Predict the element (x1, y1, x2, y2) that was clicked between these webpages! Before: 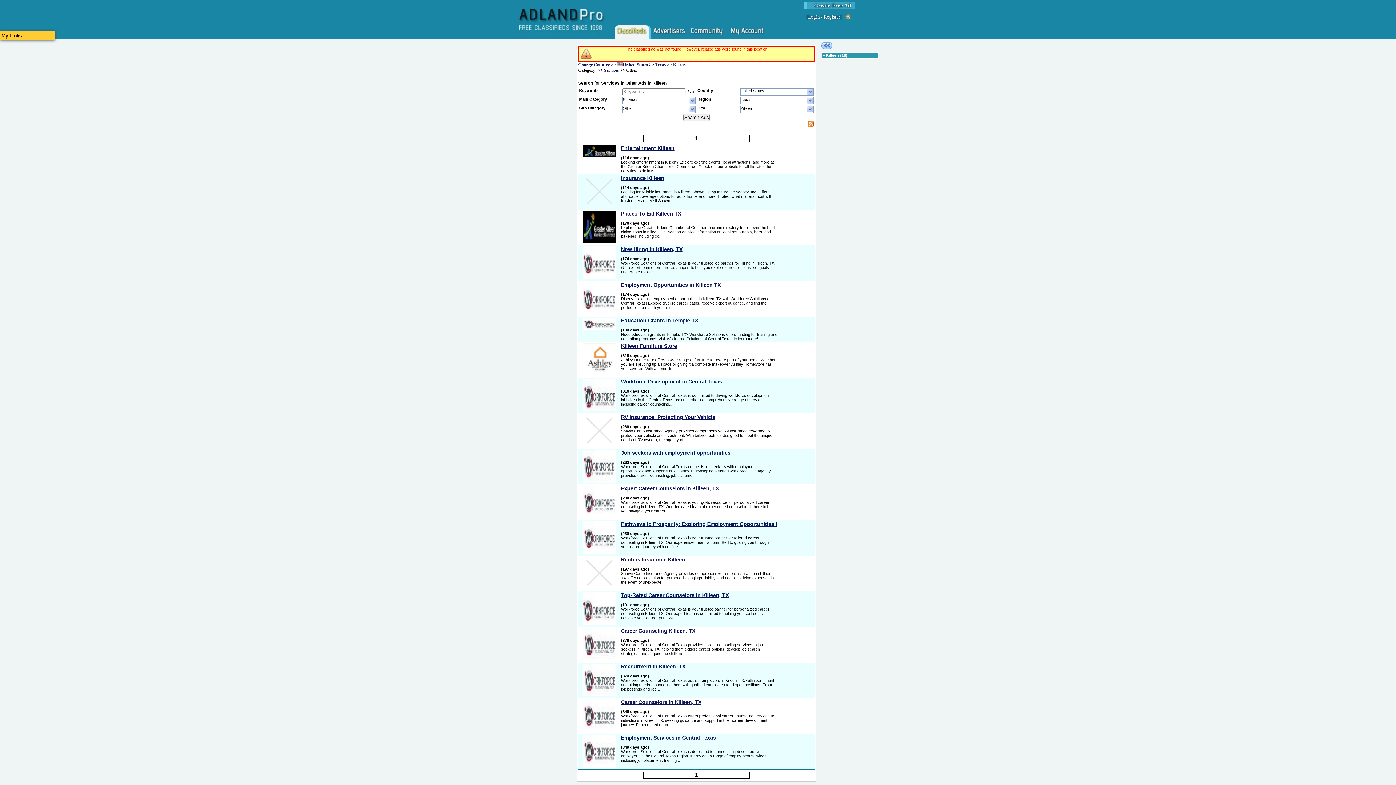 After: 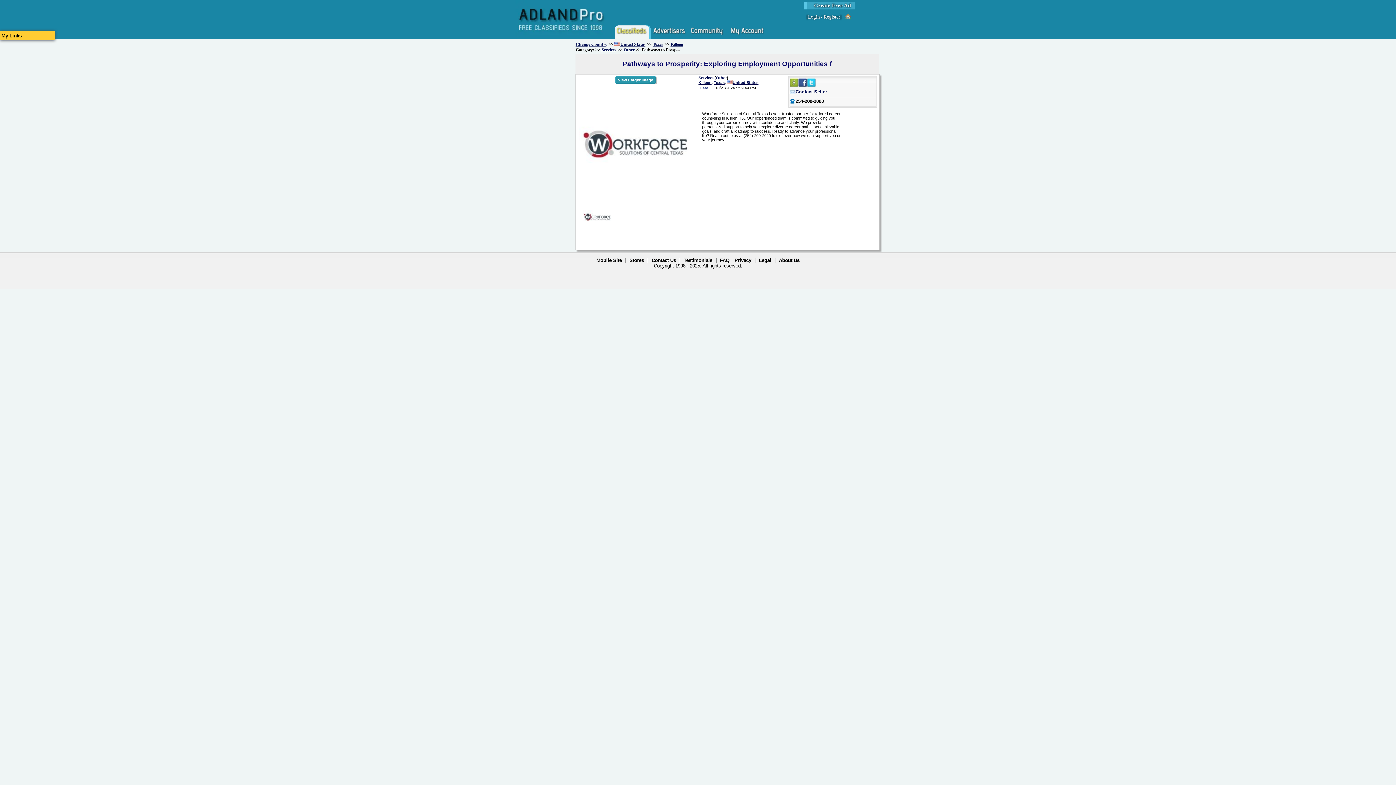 Action: bbox: (583, 550, 616, 554)